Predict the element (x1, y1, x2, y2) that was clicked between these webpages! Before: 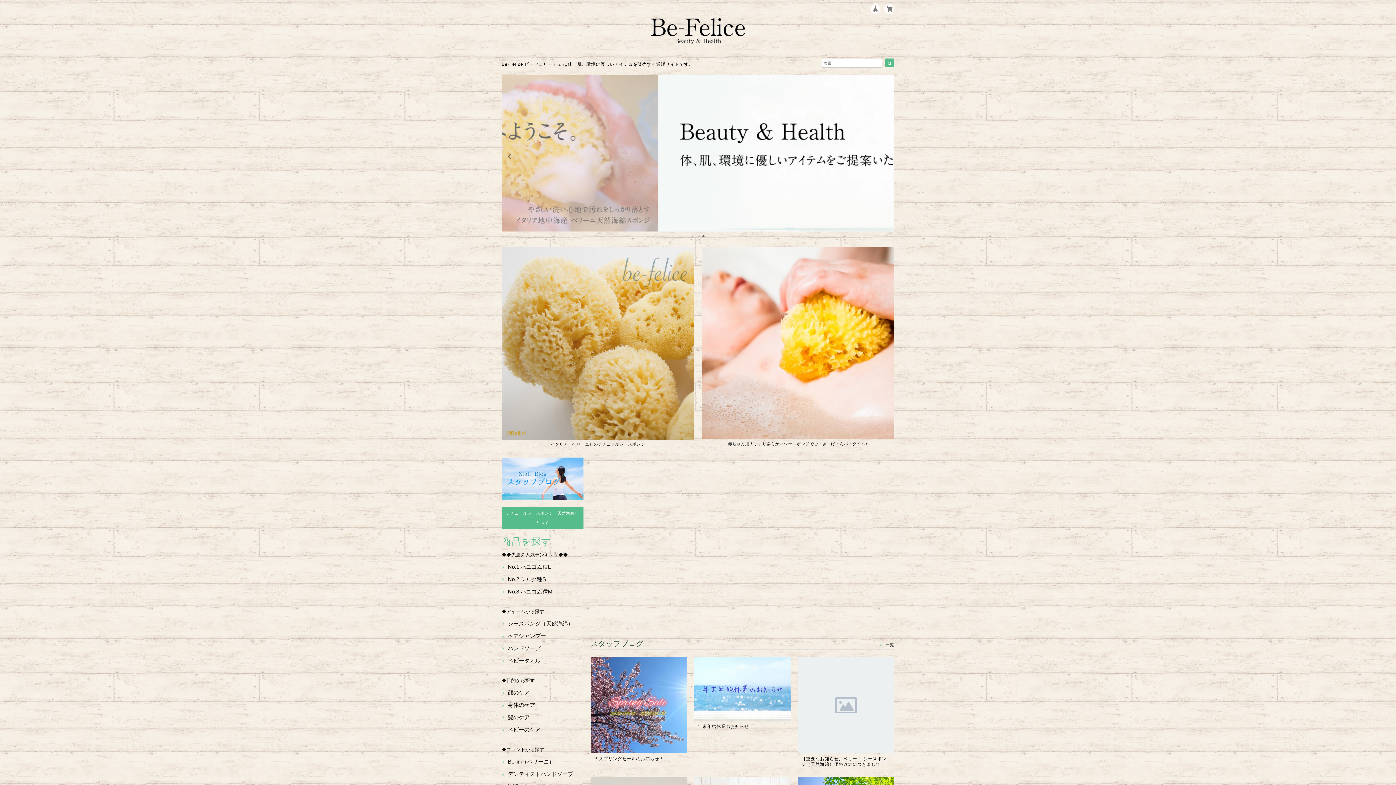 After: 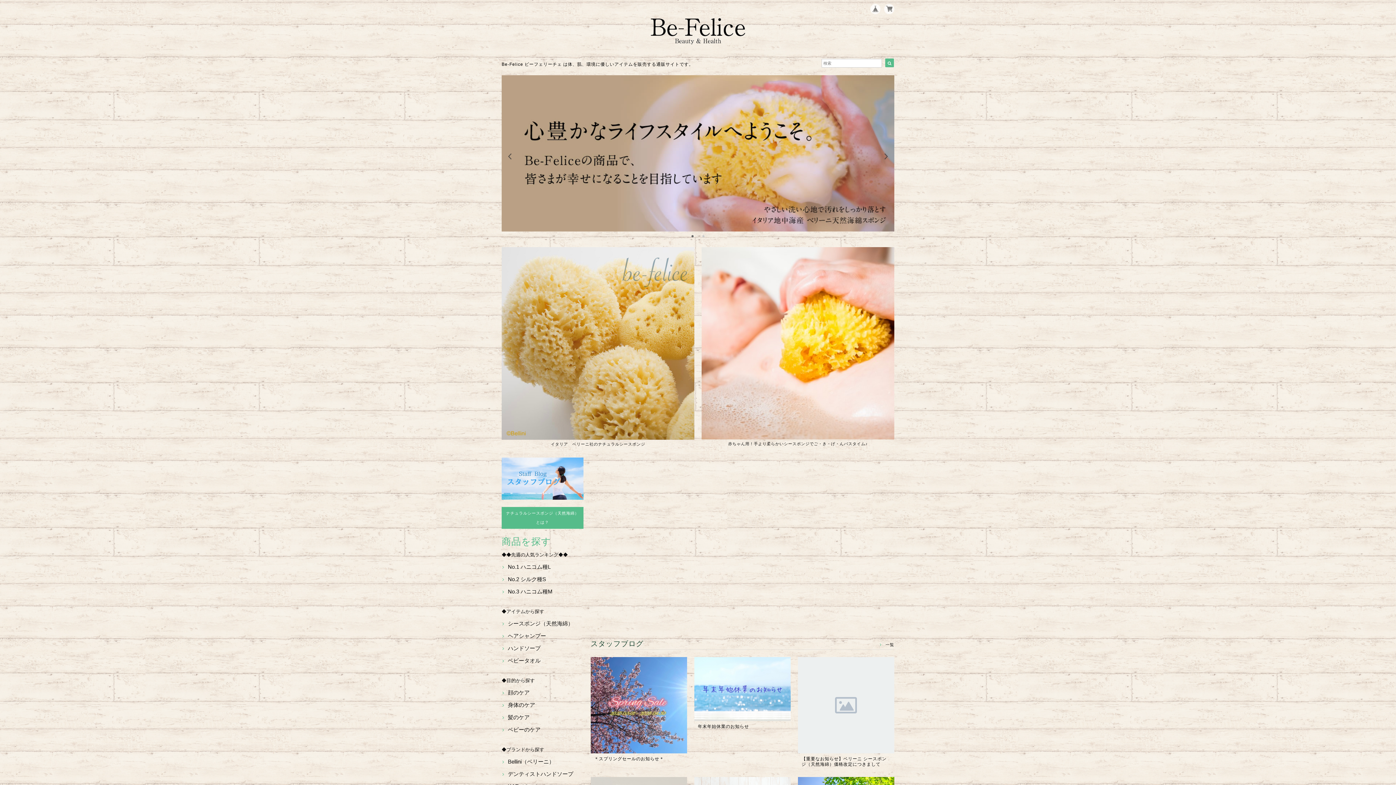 Action: label: previous bbox: (505, 151, 515, 161)